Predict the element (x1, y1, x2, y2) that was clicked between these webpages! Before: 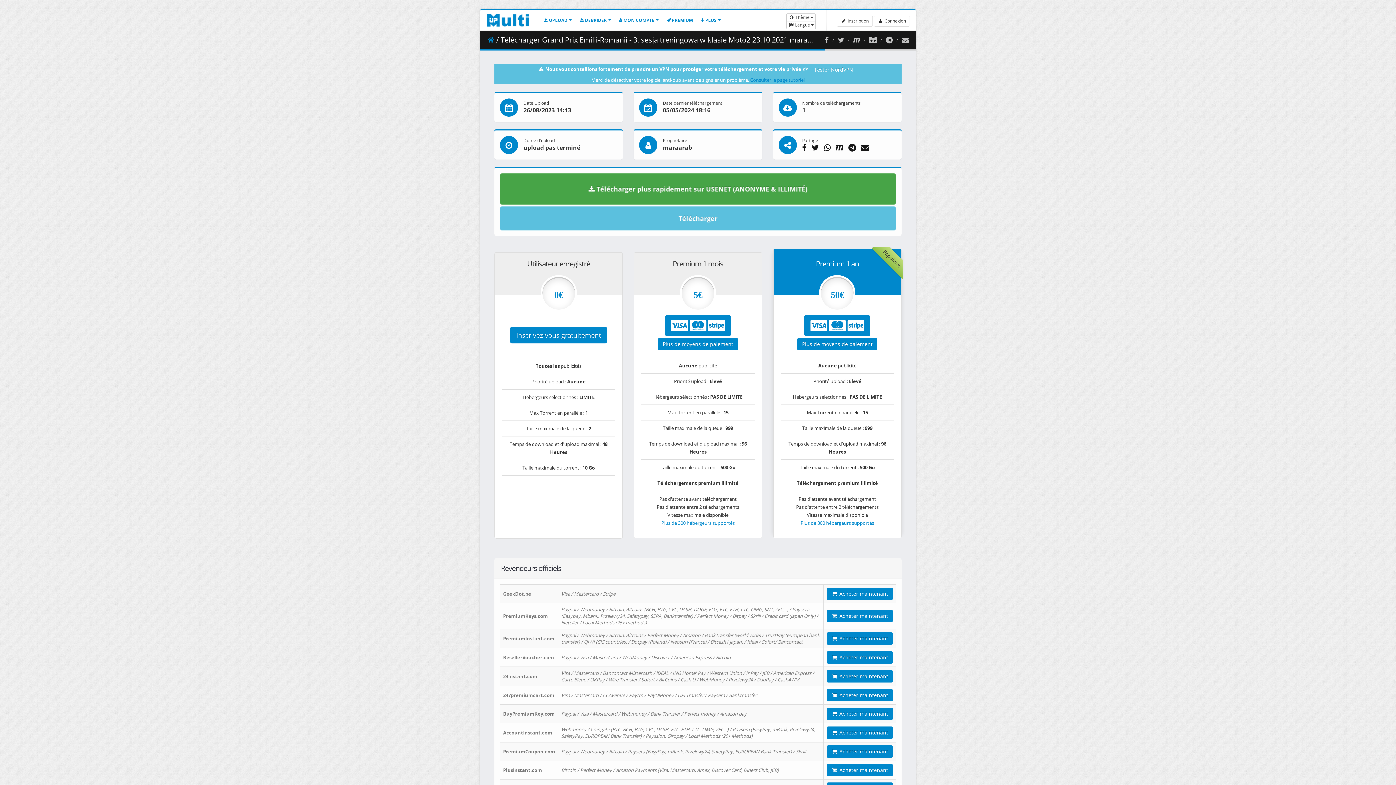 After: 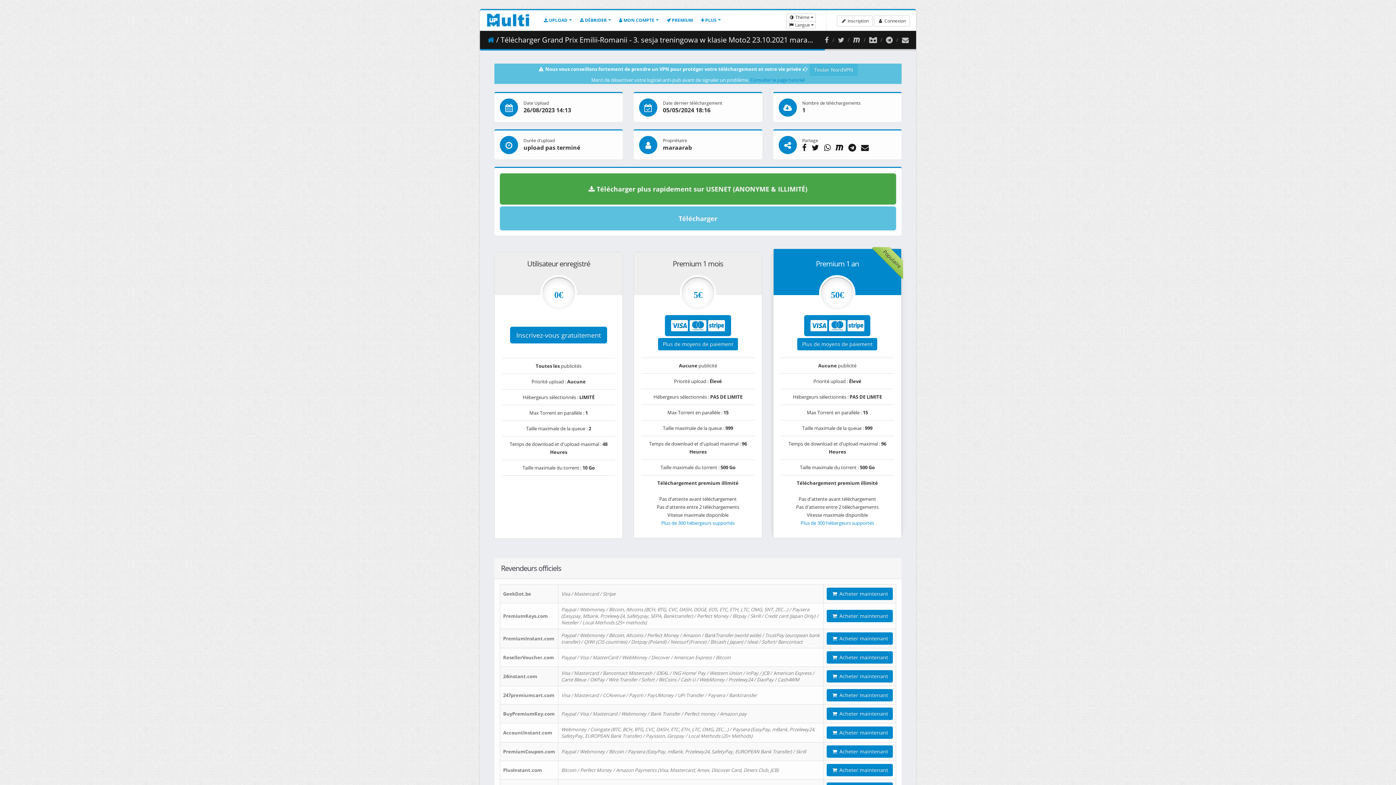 Action: bbox: (809, 63, 858, 76) label: Tester NordVPN